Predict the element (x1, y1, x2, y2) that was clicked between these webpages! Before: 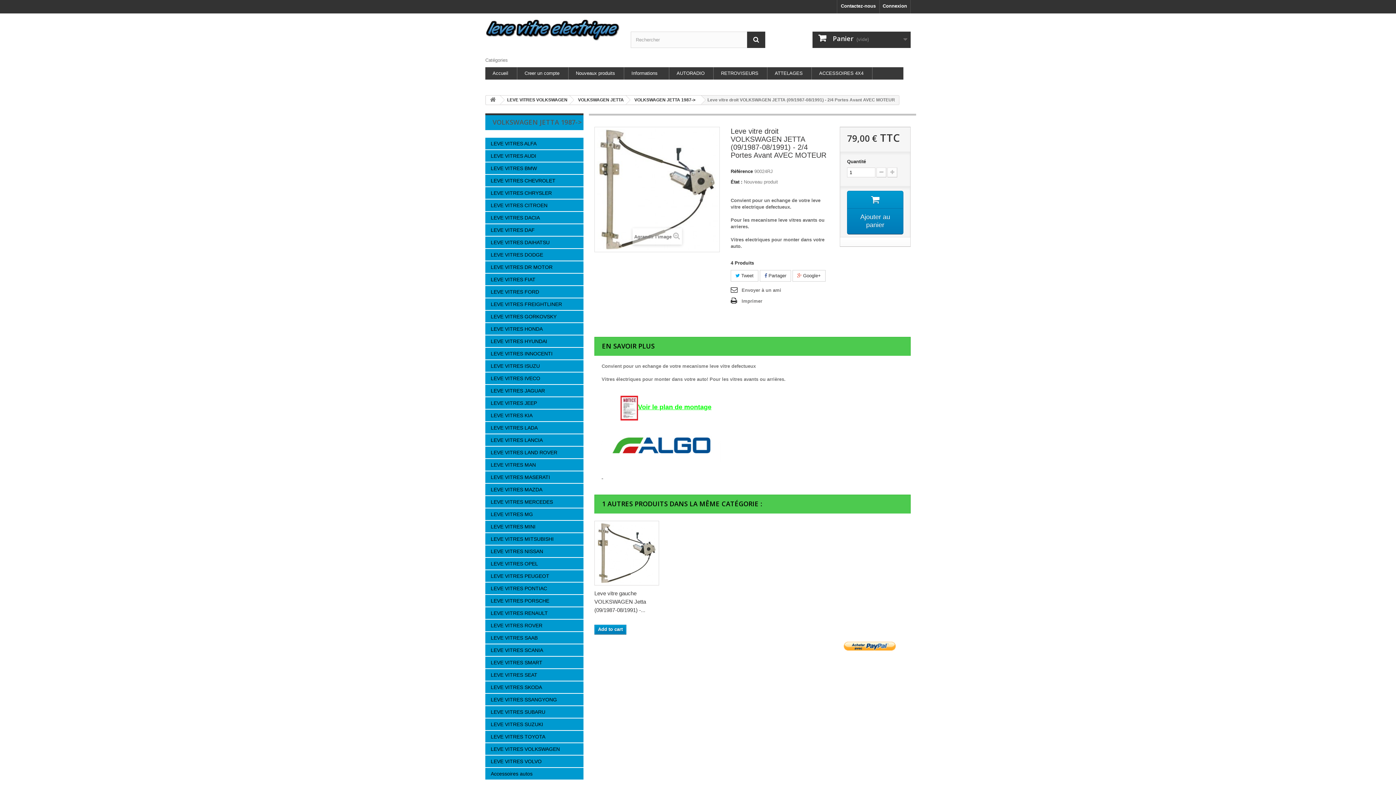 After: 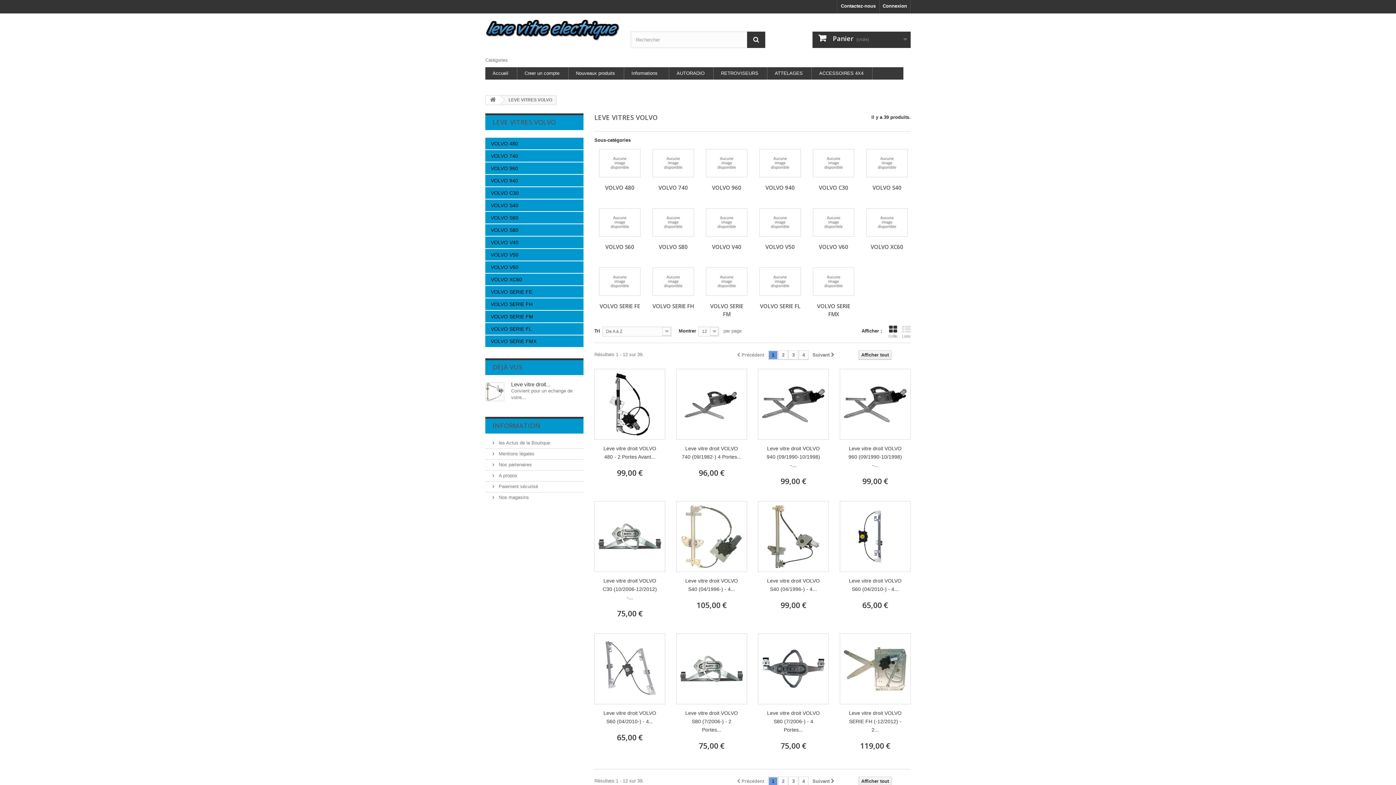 Action: bbox: (485, 755, 583, 768) label: LEVE VITRES VOLVO